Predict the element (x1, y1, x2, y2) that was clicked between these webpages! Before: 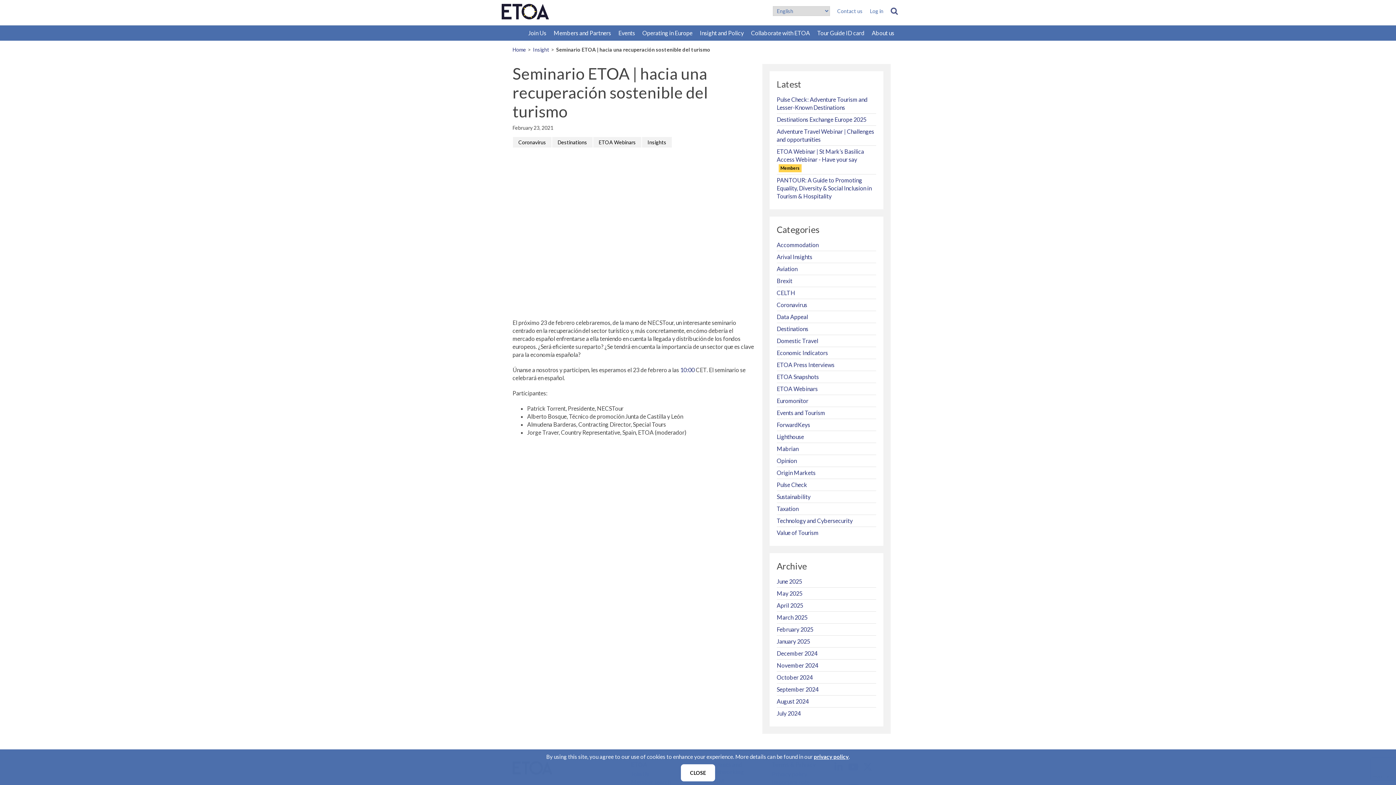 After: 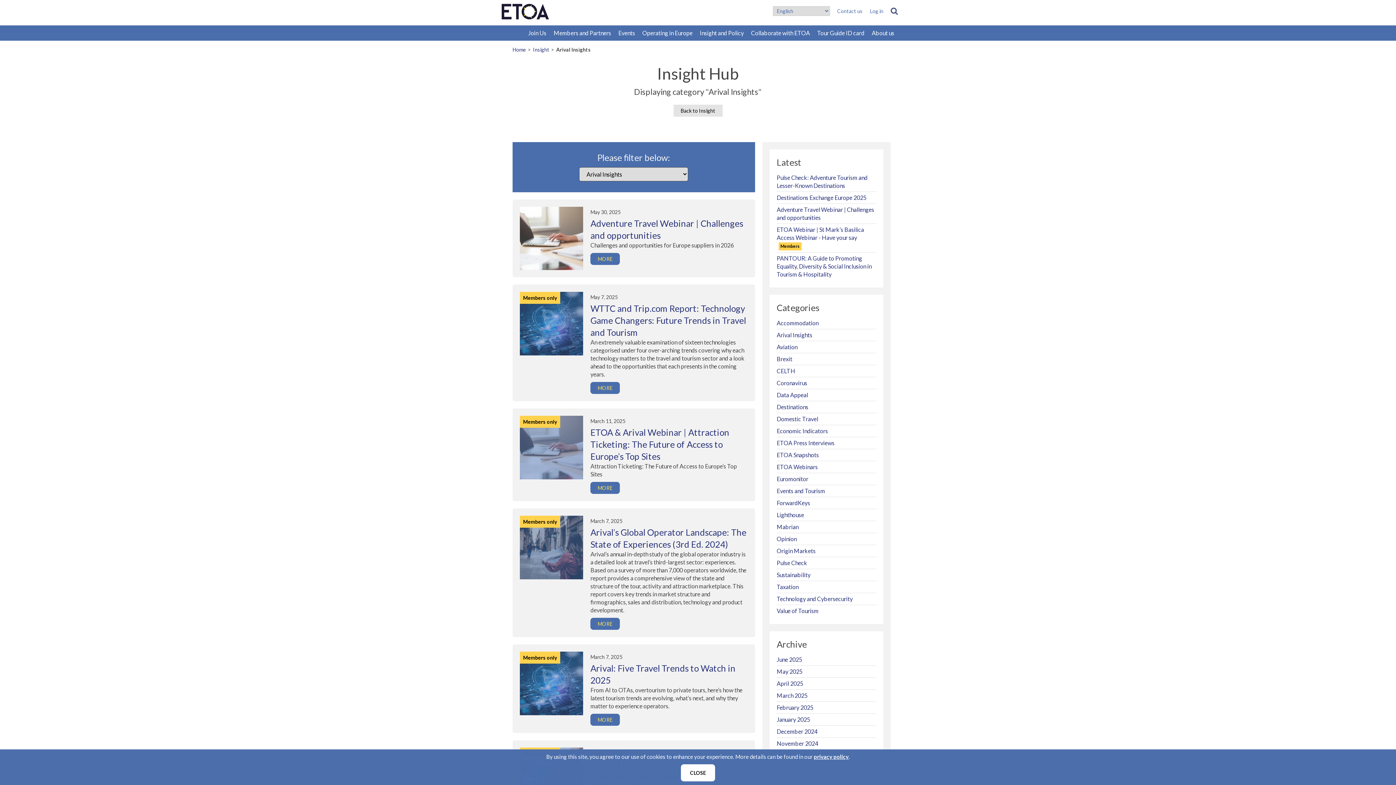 Action: bbox: (776, 253, 812, 260) label: Arival Insights